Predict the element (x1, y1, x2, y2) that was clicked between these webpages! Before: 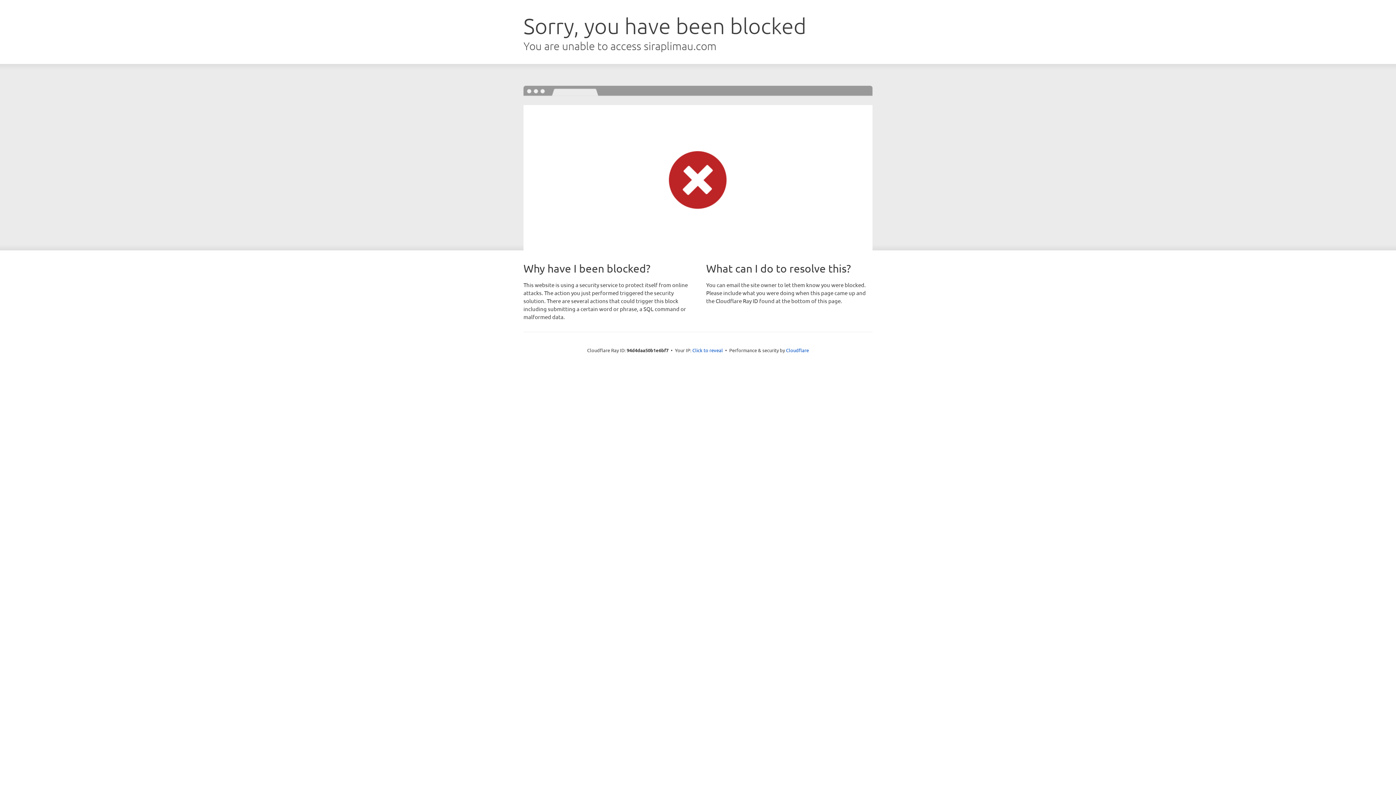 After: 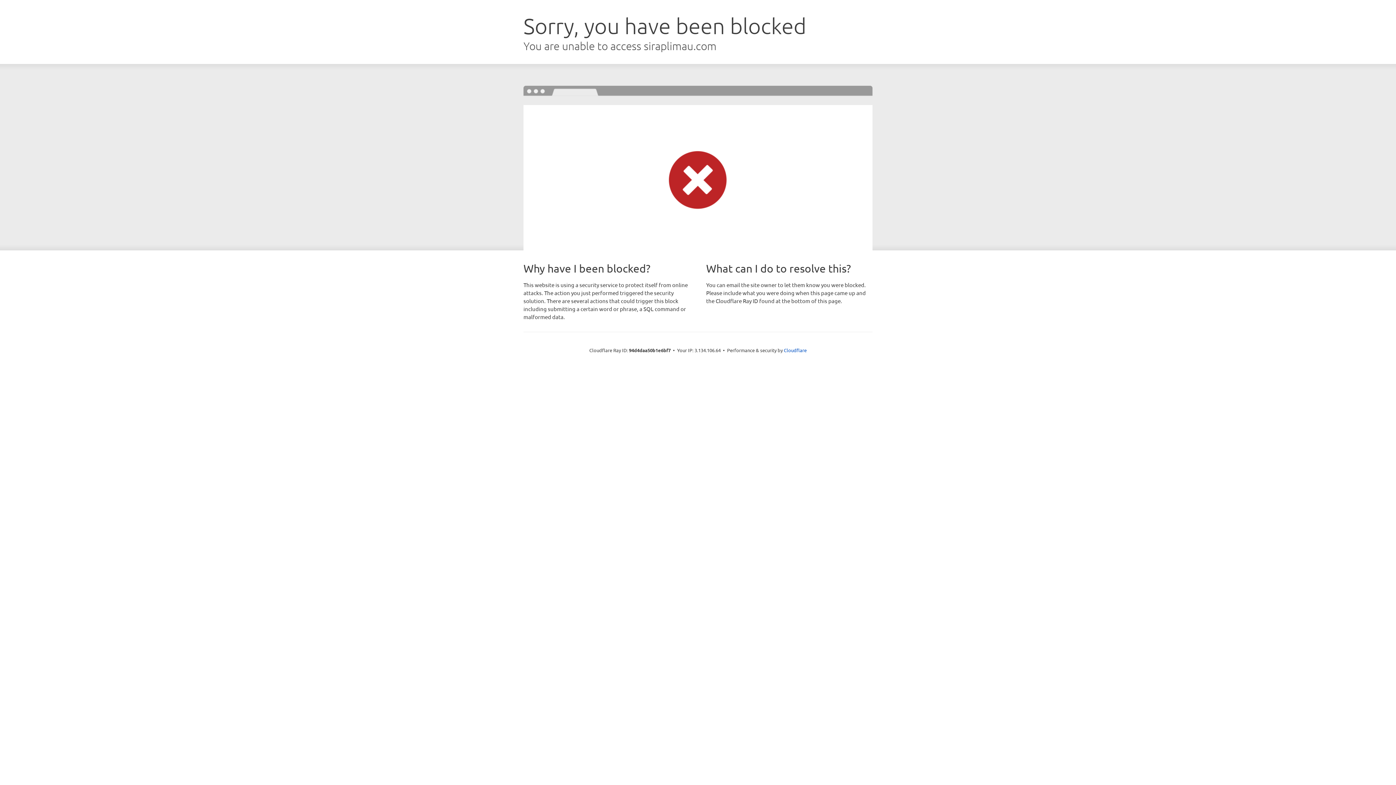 Action: label: Click to reveal bbox: (692, 346, 723, 353)